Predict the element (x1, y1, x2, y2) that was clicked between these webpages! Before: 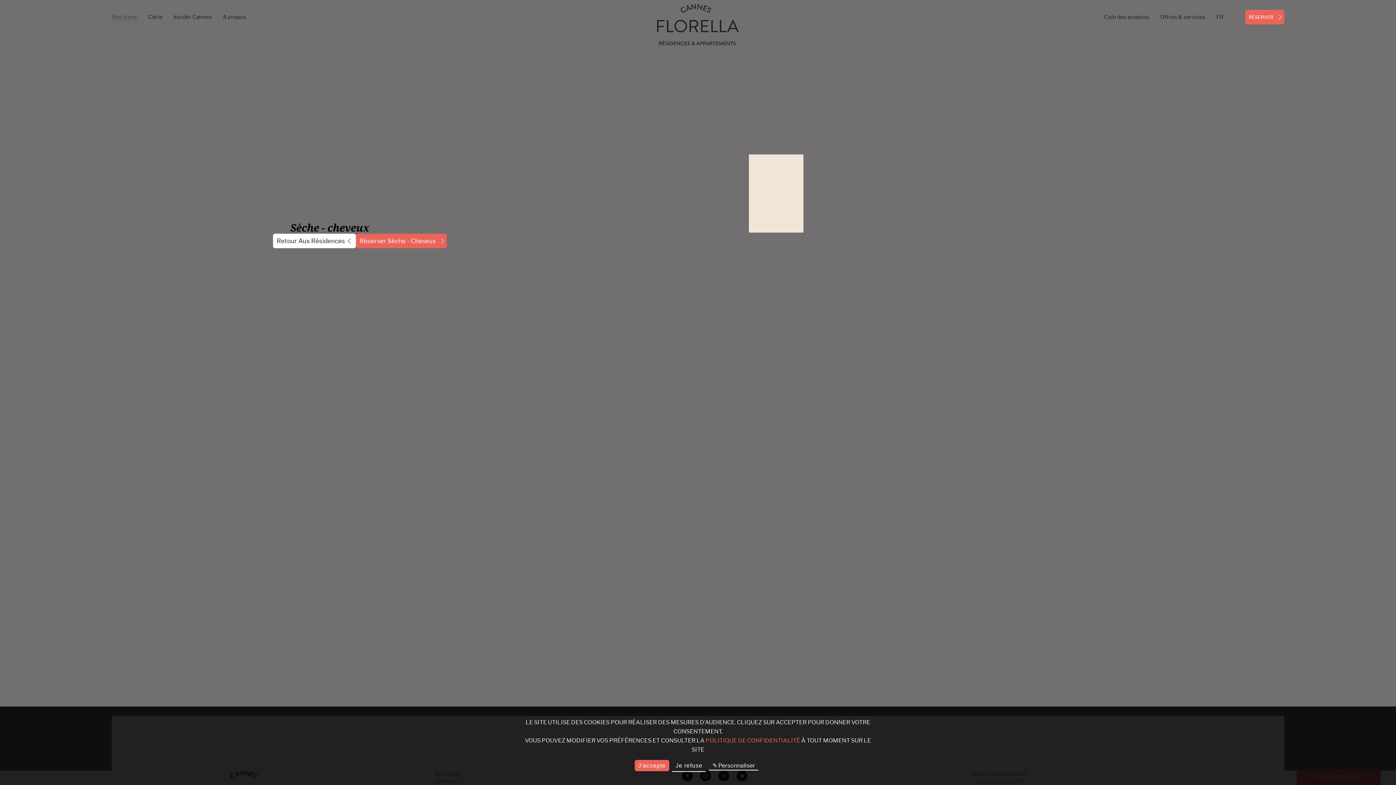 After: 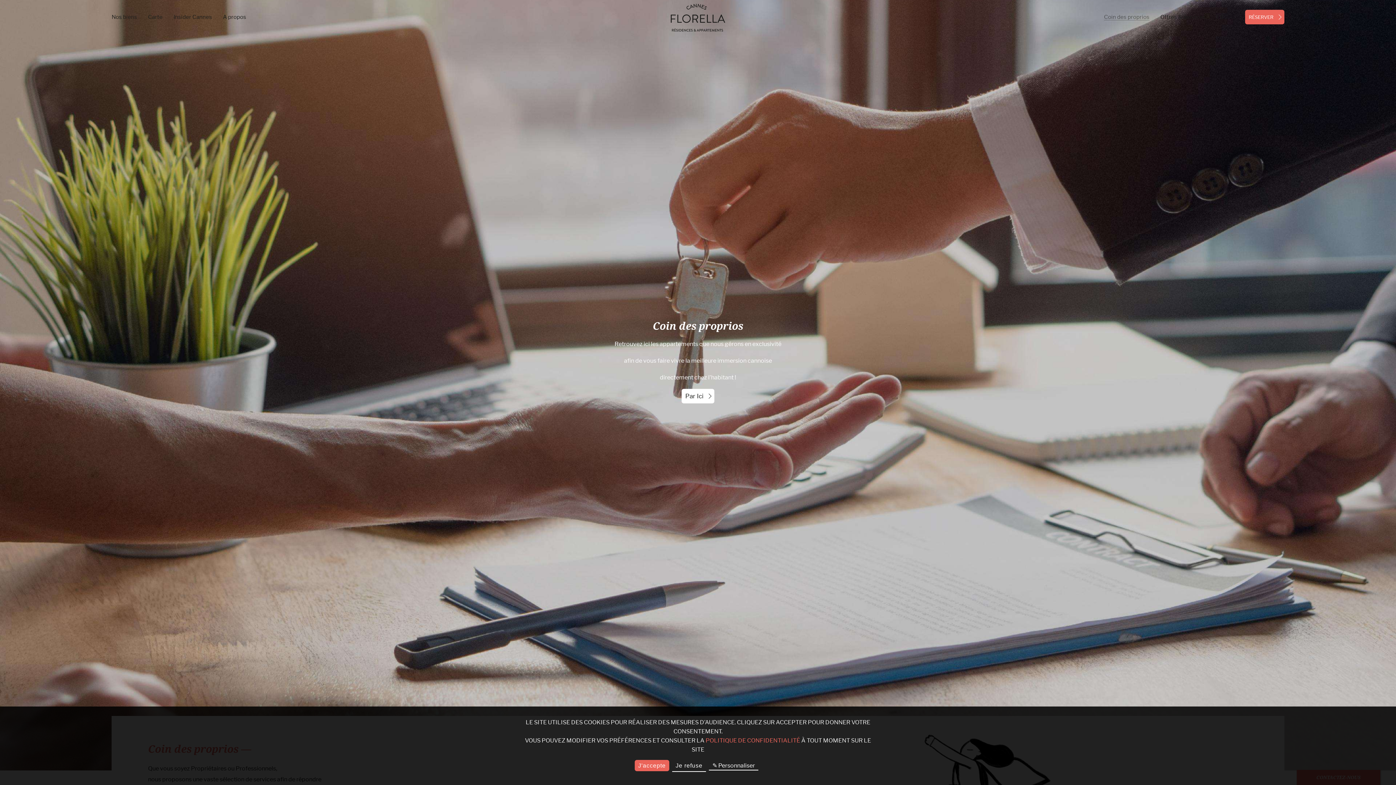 Action: bbox: (1104, 14, 1149, 20) label: Coin des proprios